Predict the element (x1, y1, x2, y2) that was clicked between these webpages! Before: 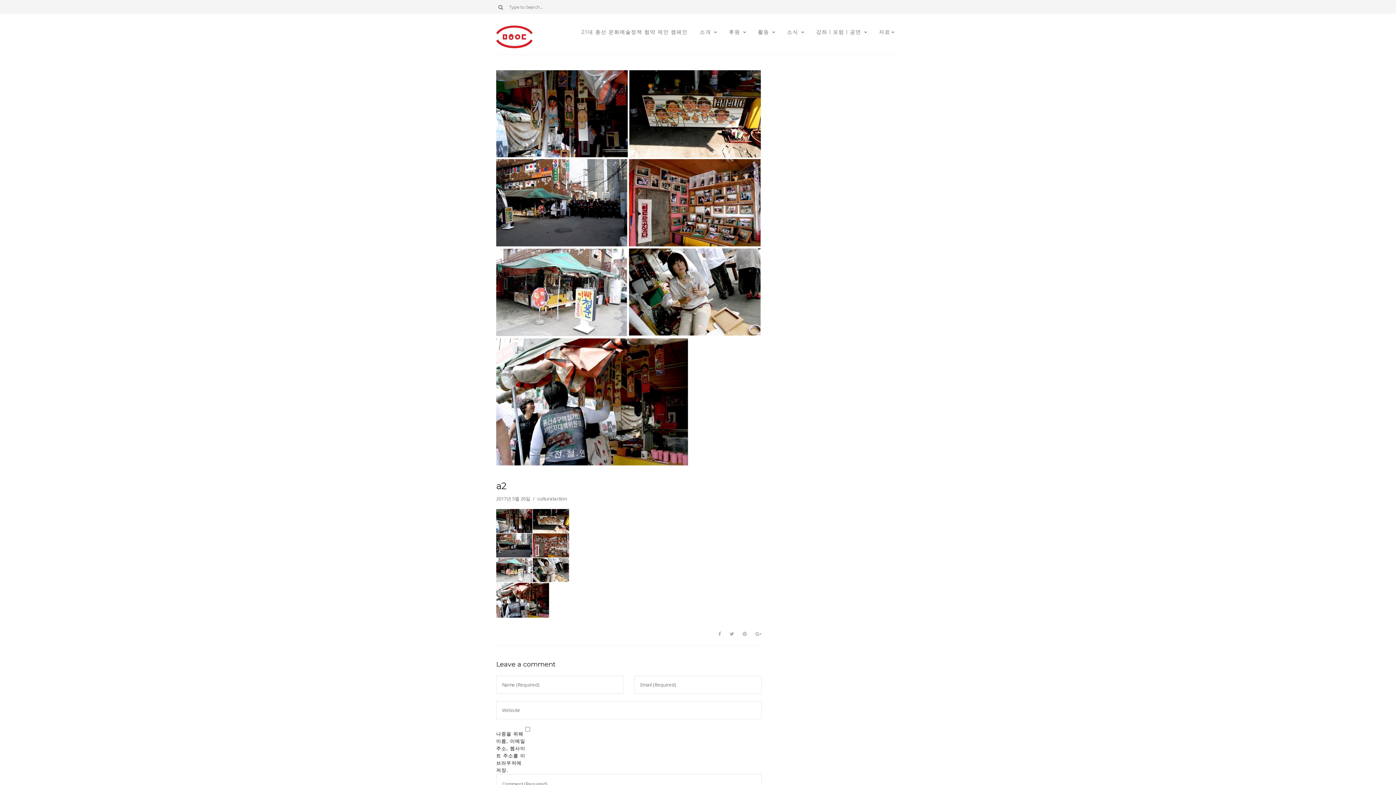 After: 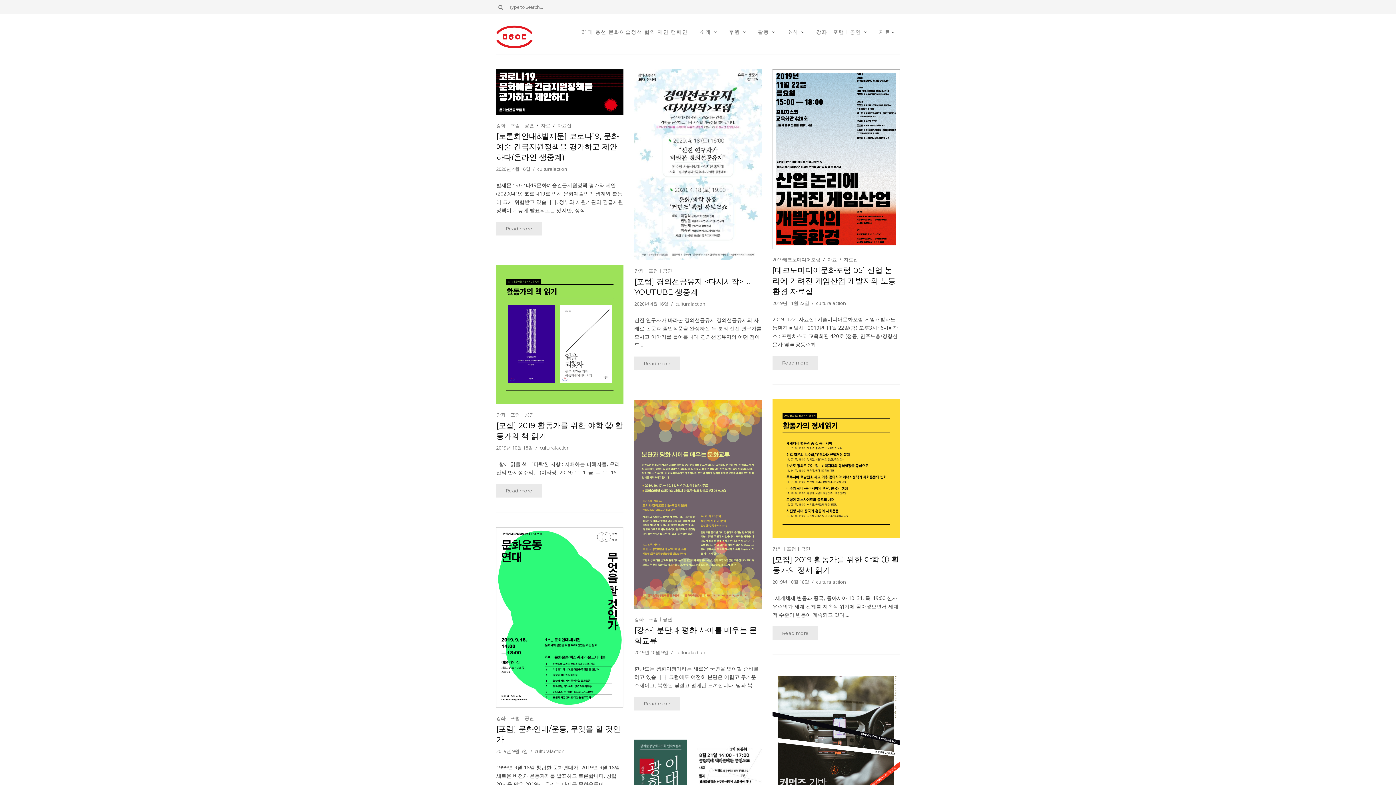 Action: bbox: (816, 28, 861, 43) label: 강좌ㅣ포럼ㅣ공연